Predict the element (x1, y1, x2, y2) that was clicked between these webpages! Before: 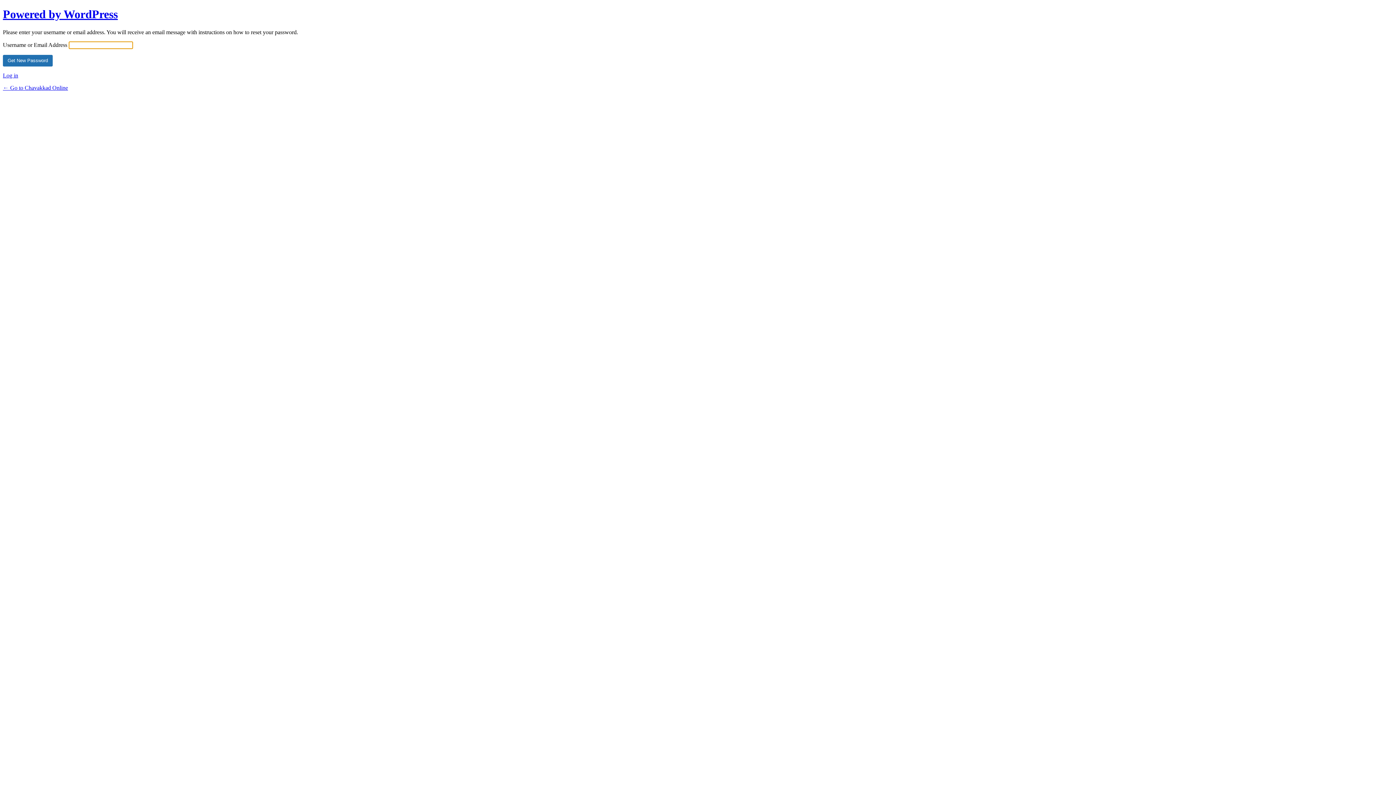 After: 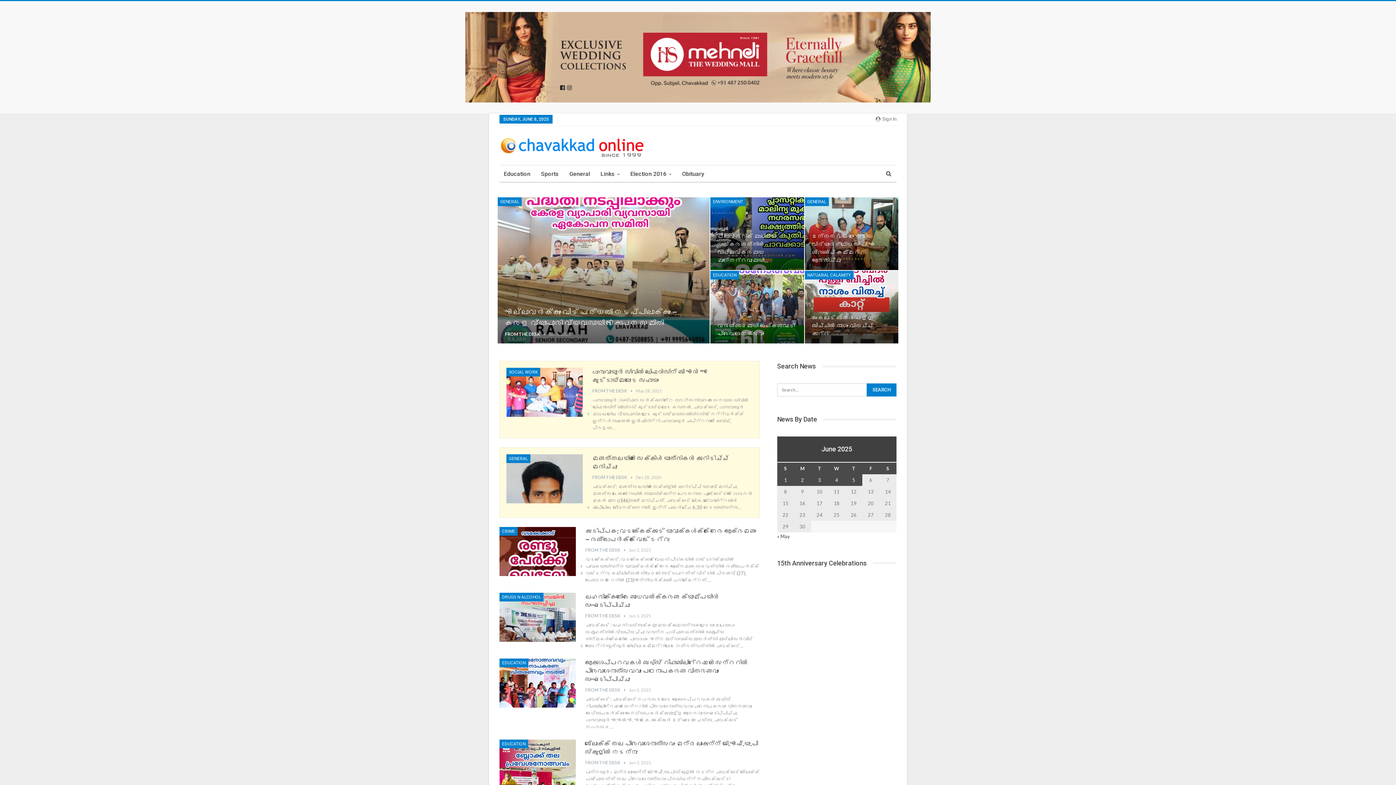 Action: label: ← Go to Chavakkad Online bbox: (2, 84, 68, 90)